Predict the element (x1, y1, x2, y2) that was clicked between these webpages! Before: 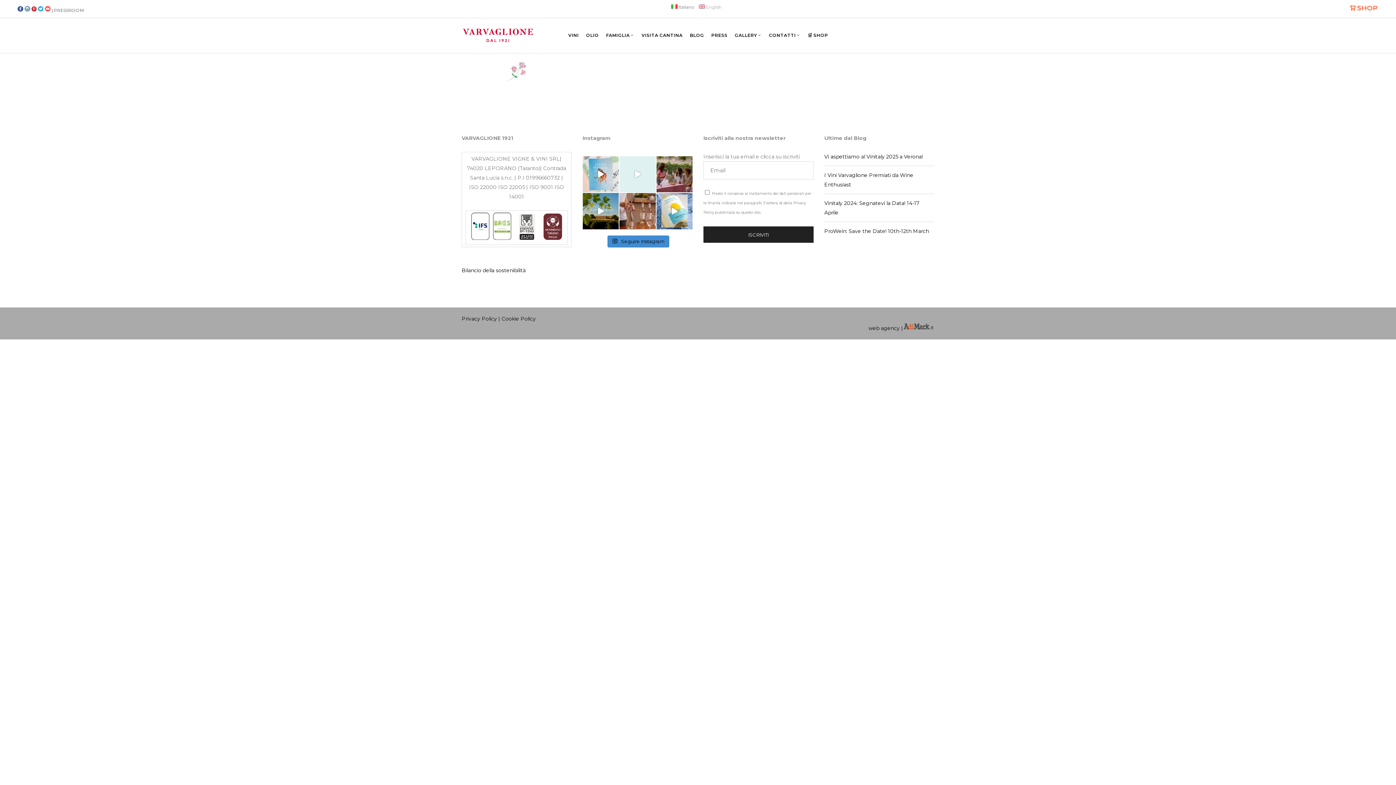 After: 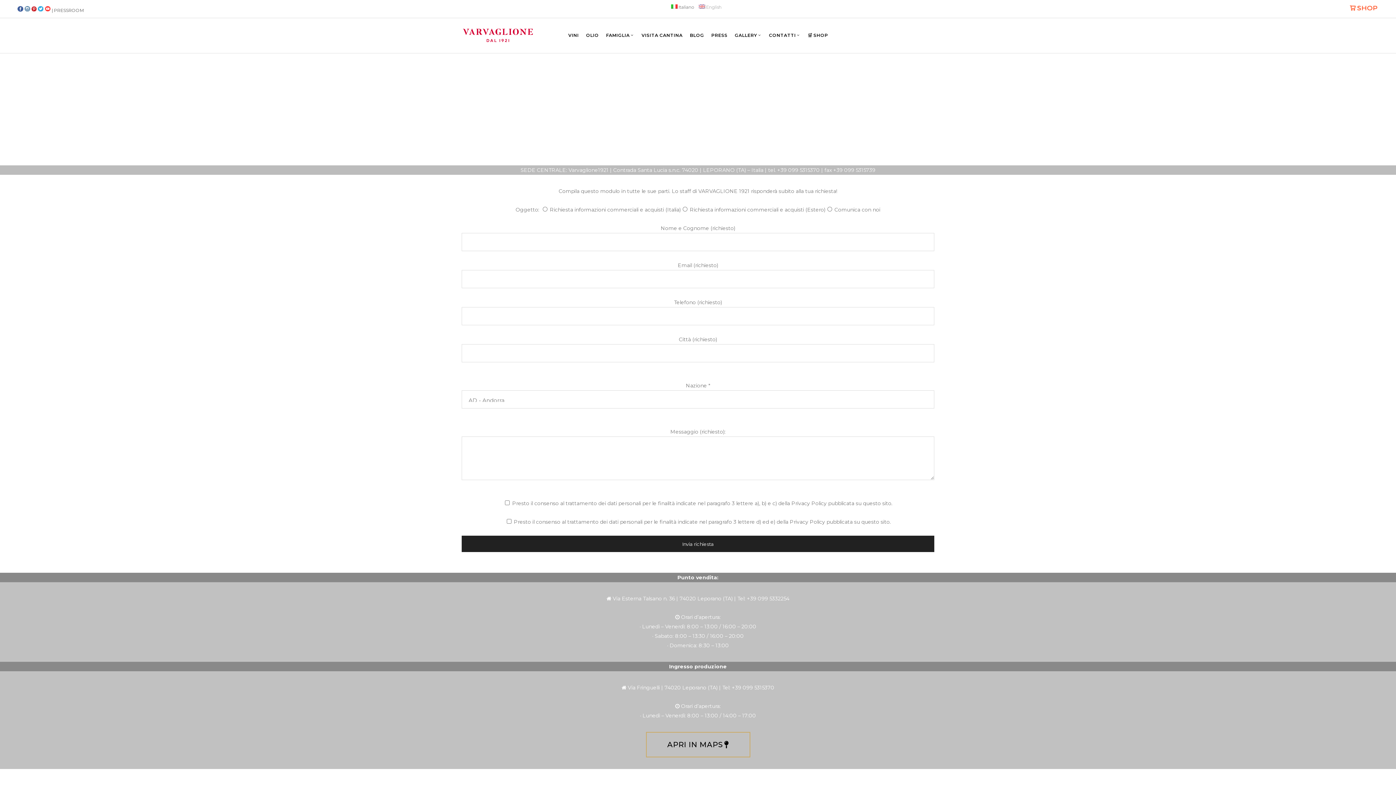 Action: label: CONTATTI bbox: (765, 17, 804, 53)